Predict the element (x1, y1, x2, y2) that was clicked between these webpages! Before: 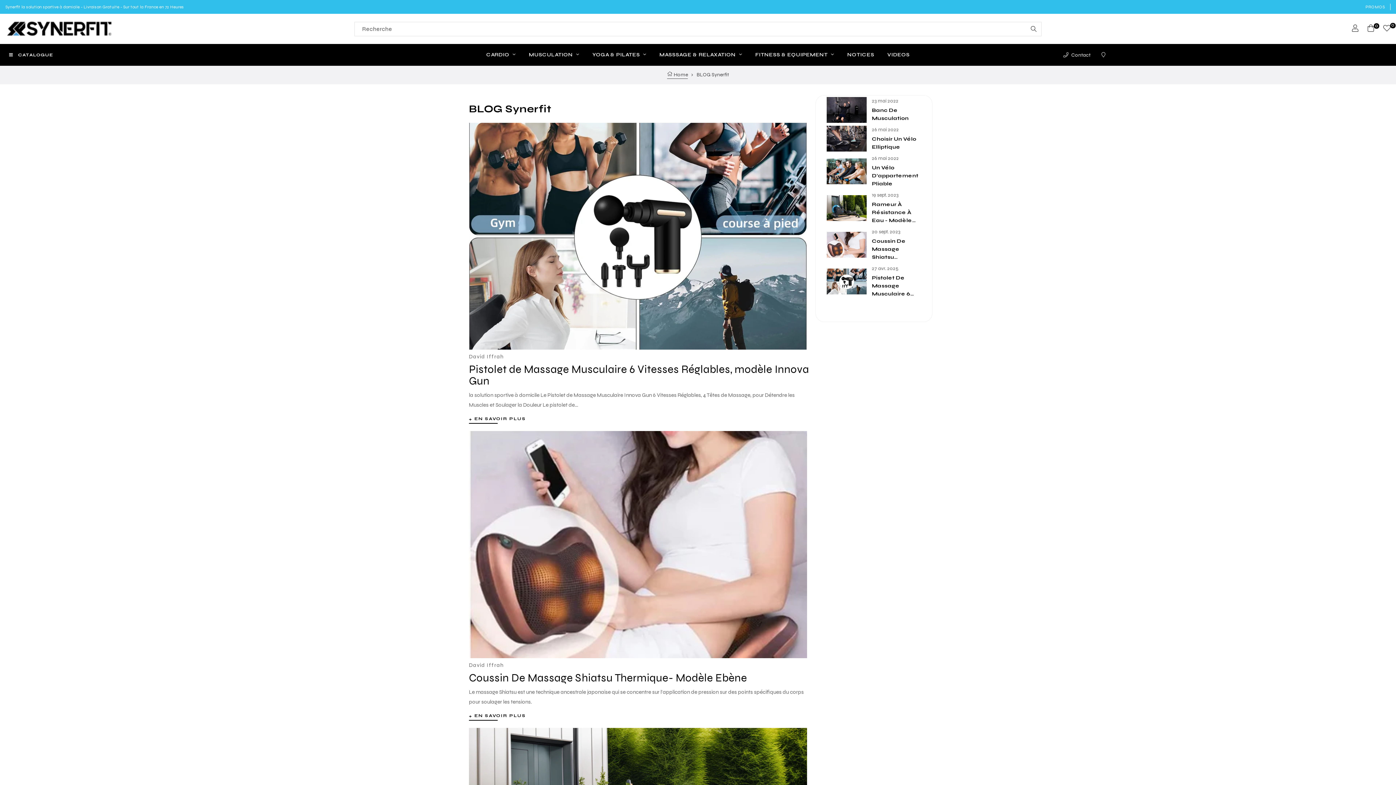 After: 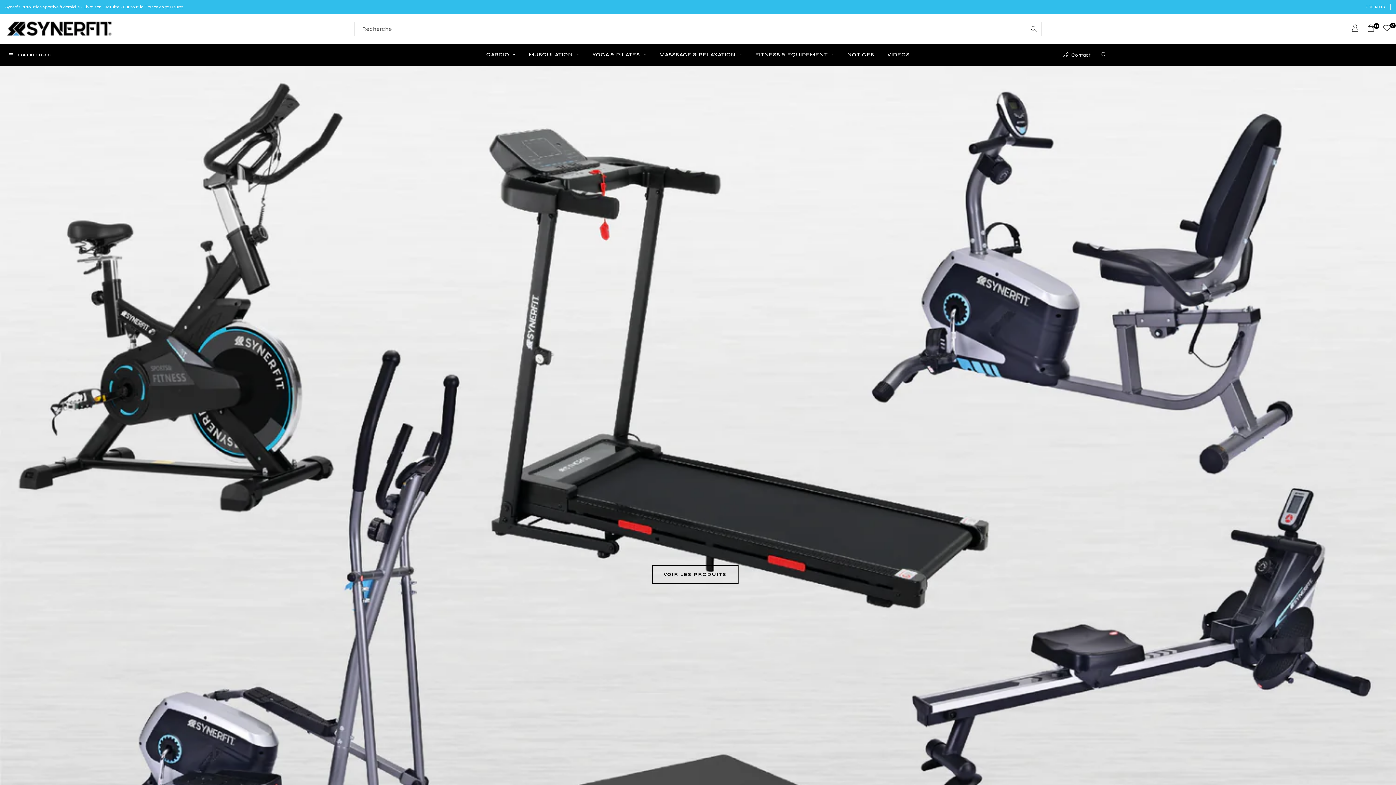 Action: bbox: (667, 71, 688, 78) label:  Home